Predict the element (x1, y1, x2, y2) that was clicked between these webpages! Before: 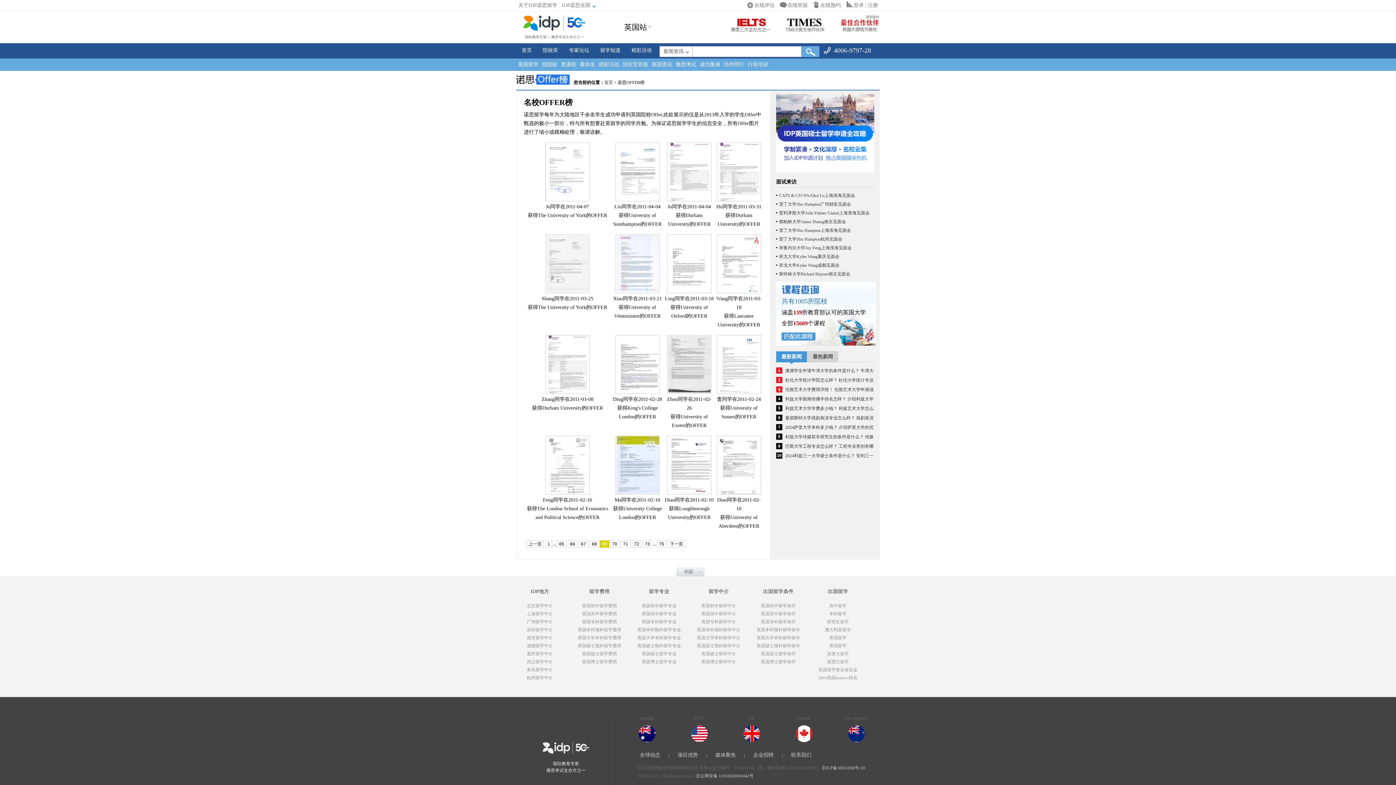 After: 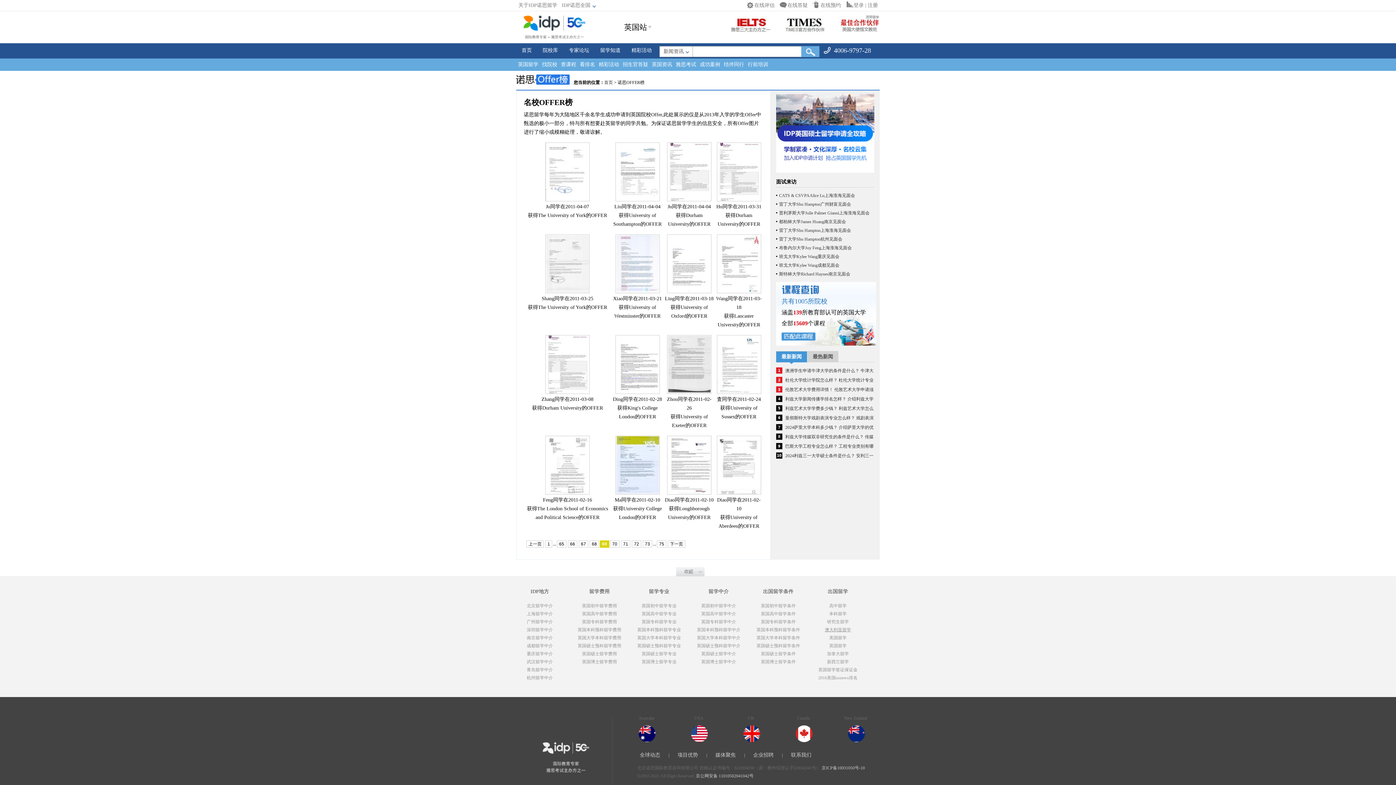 Action: bbox: (825, 627, 851, 632) label: 澳大利亚留学